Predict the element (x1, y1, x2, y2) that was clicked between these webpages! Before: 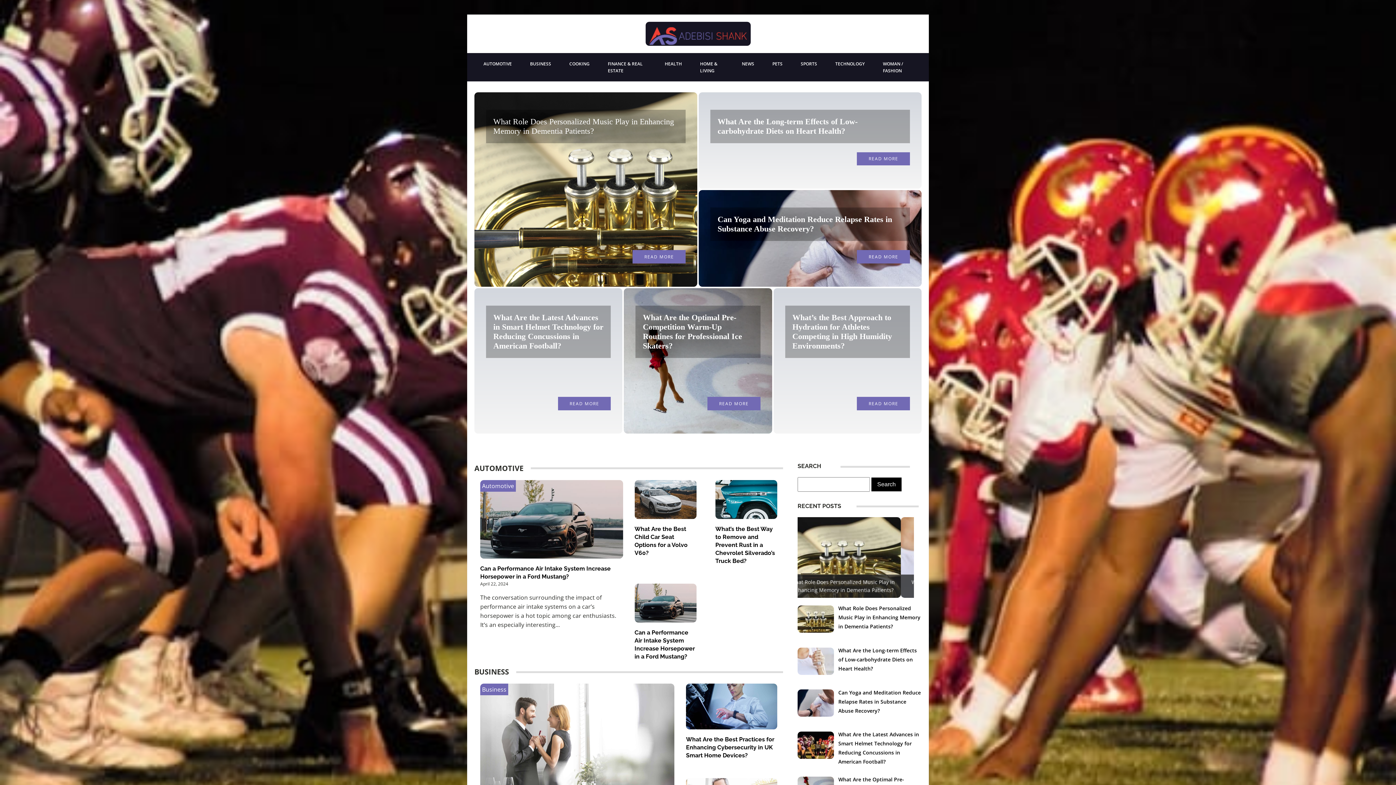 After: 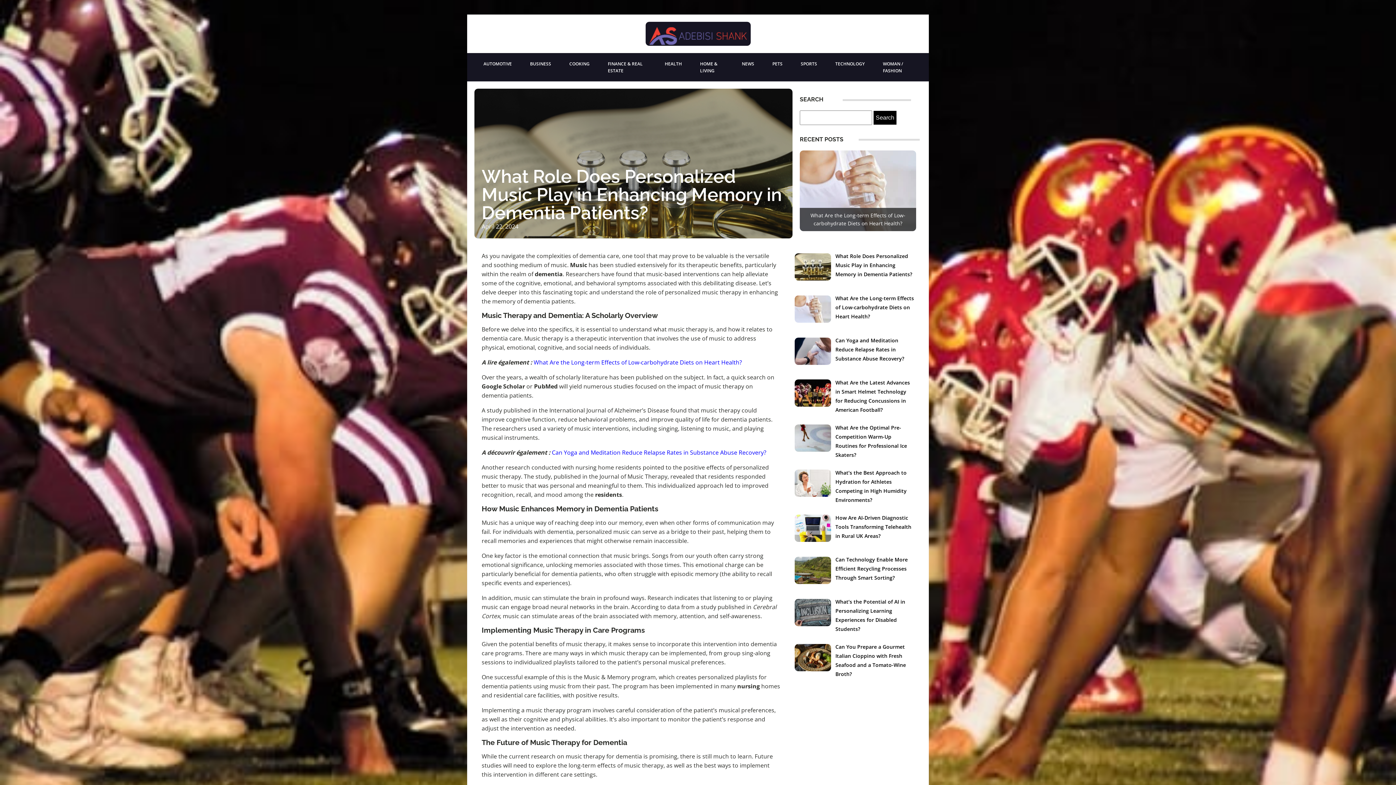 Action: label: What Role Does Personalized Music Play in Enhancing Memory in Dementia Patients? bbox: (493, 117, 674, 135)